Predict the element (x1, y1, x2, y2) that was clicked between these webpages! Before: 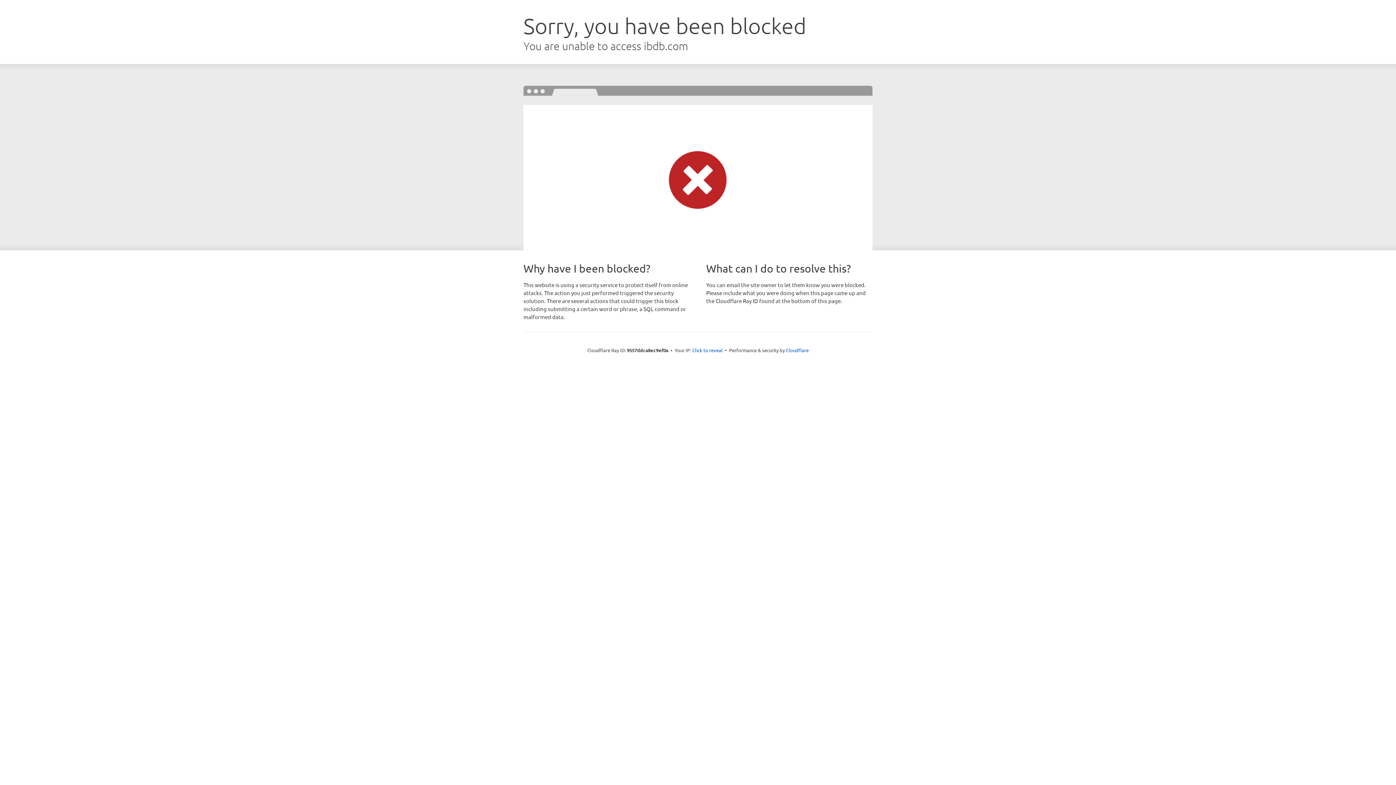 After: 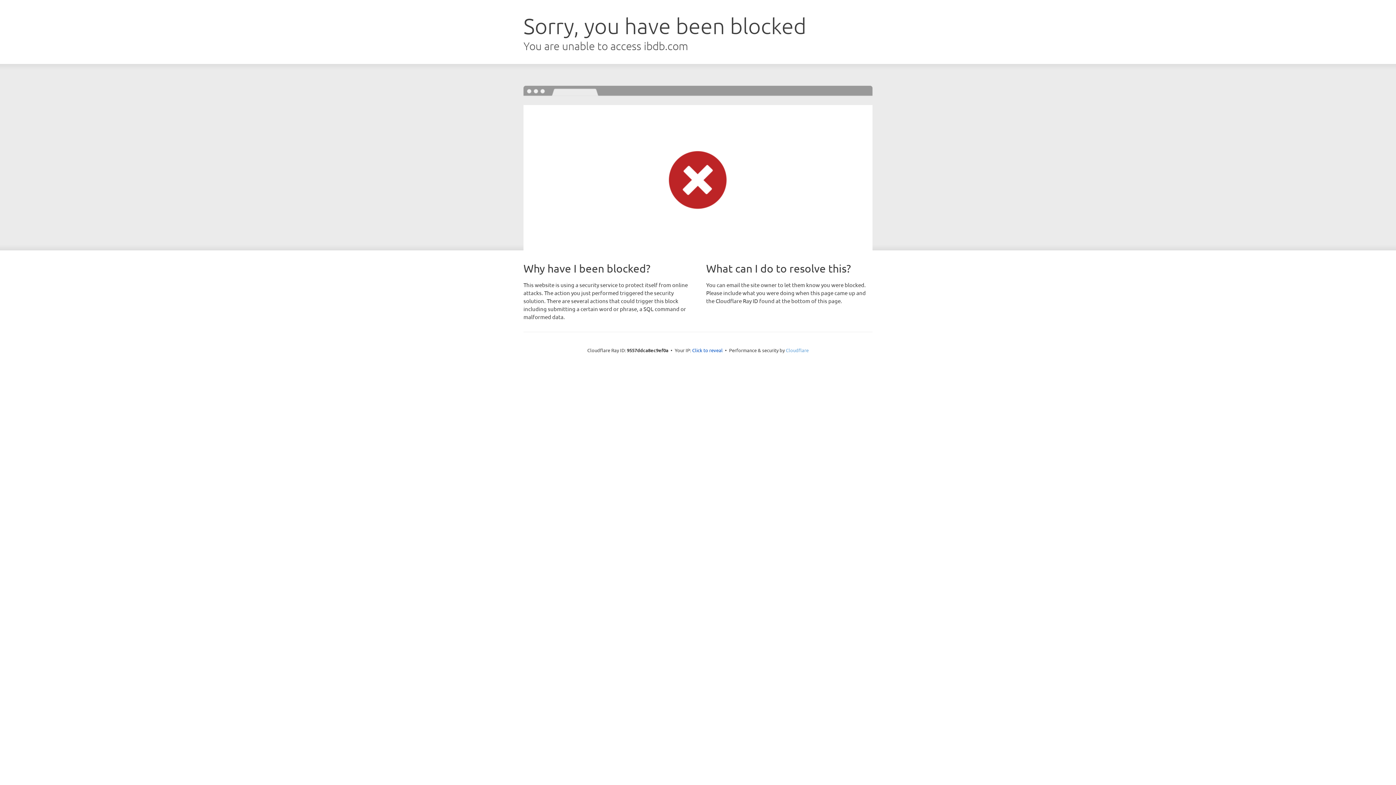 Action: bbox: (786, 347, 808, 353) label: Cloudflare